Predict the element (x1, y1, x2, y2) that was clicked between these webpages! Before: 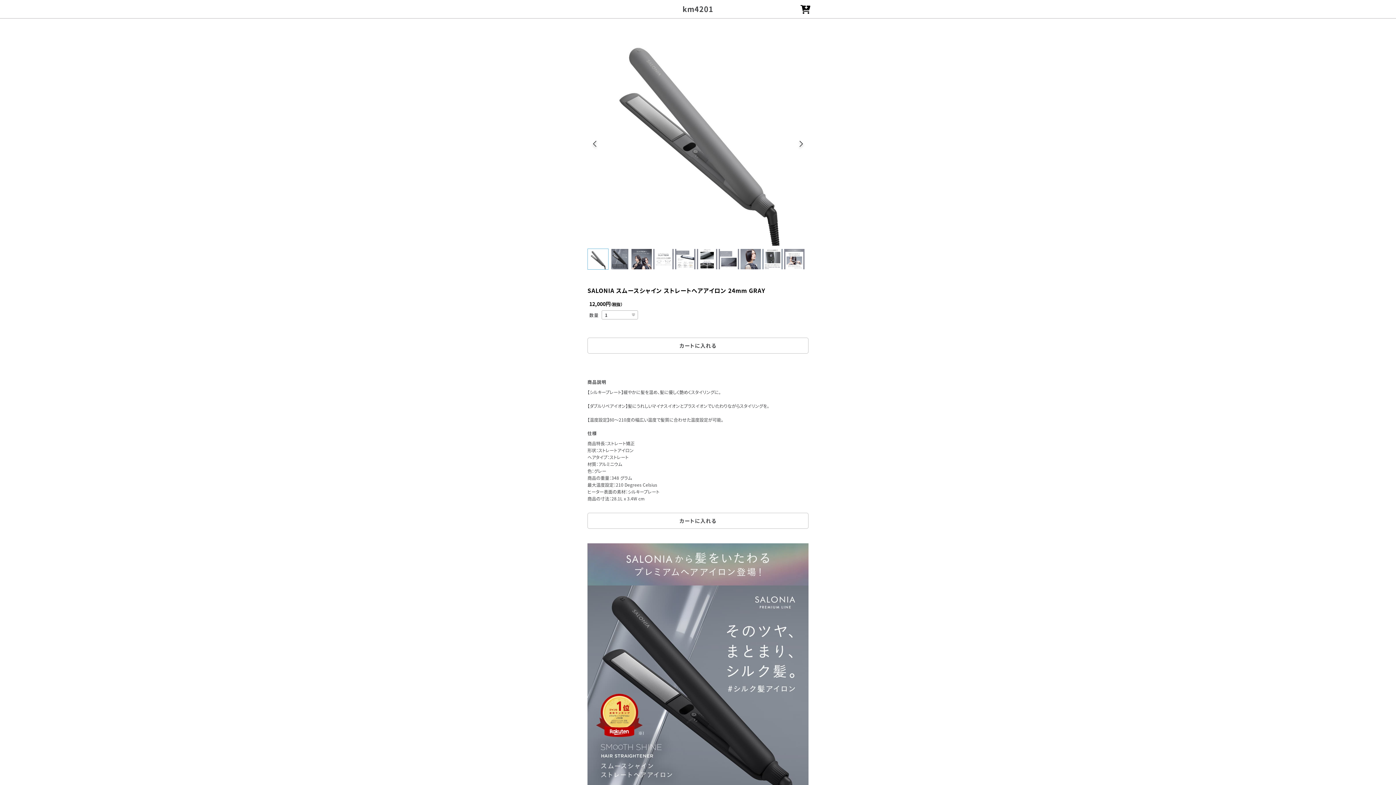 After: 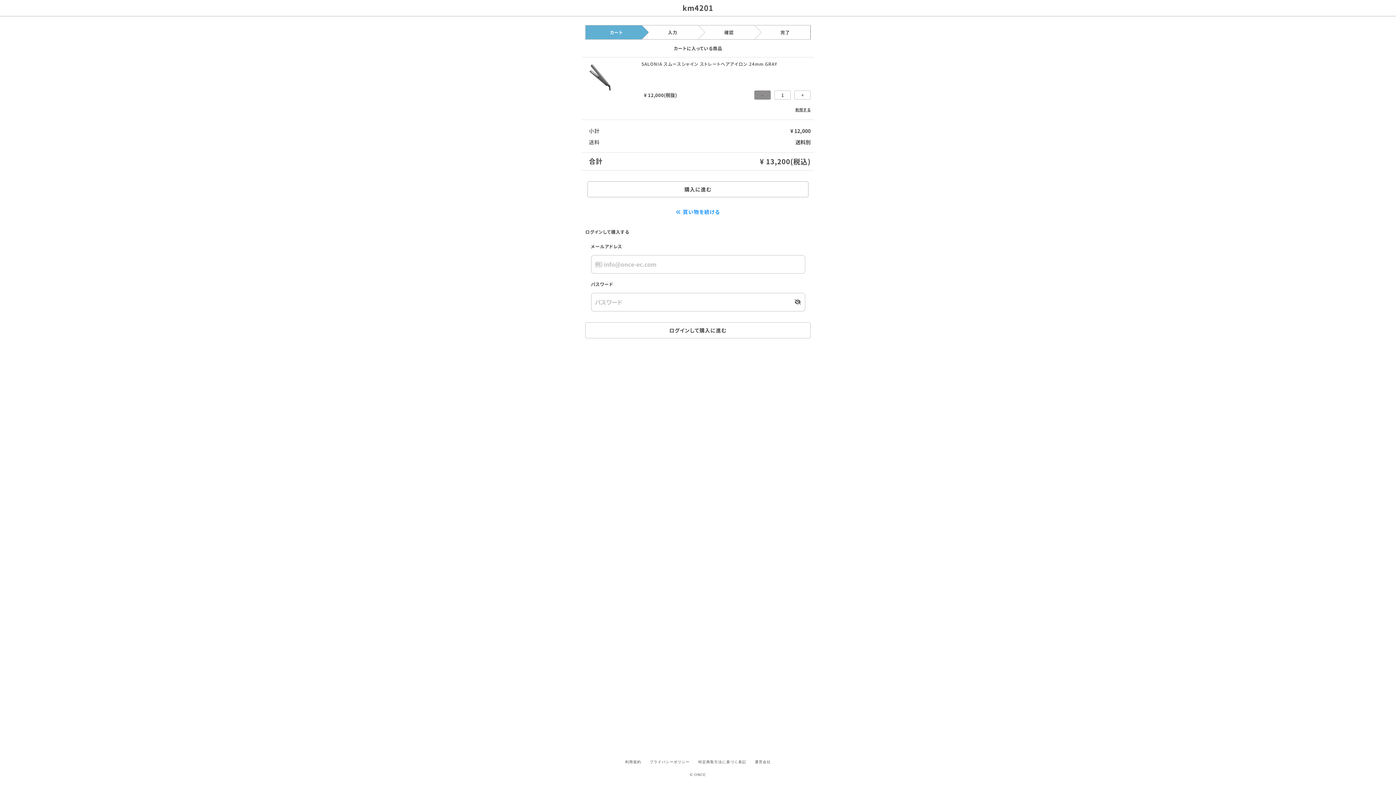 Action: bbox: (587, 513, 808, 529) label: カートに入れる